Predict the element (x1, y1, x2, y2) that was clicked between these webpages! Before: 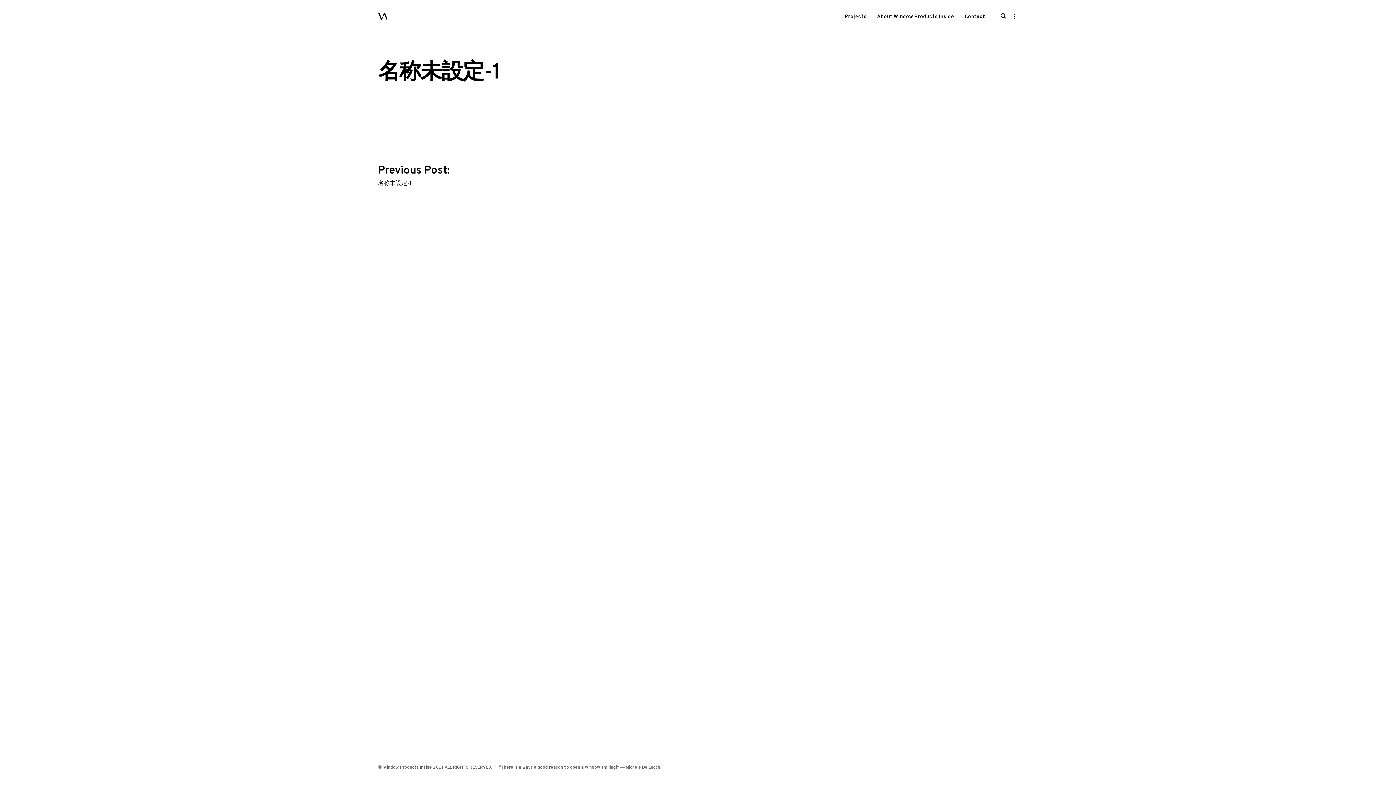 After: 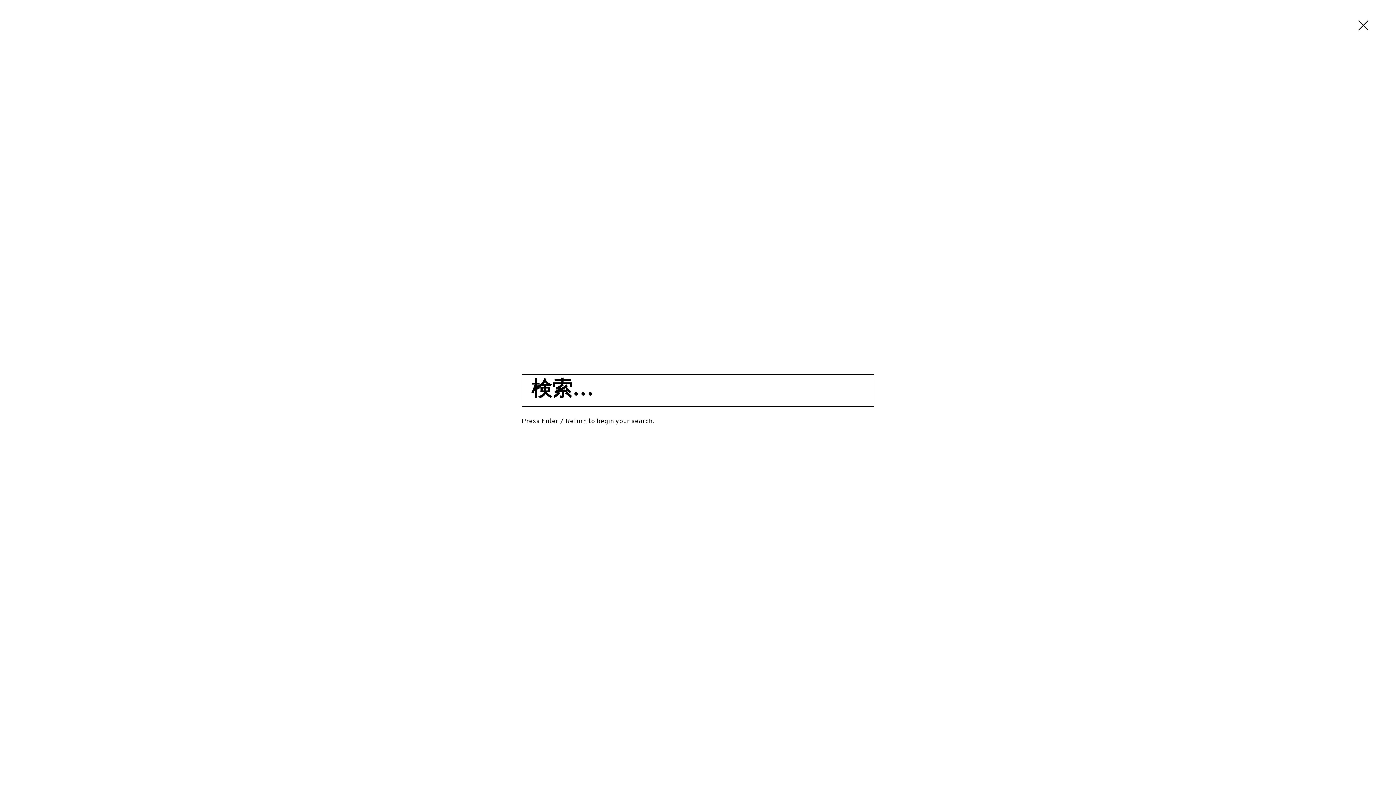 Action: label: open search form bbox: (1000, 9, 1007, 21)